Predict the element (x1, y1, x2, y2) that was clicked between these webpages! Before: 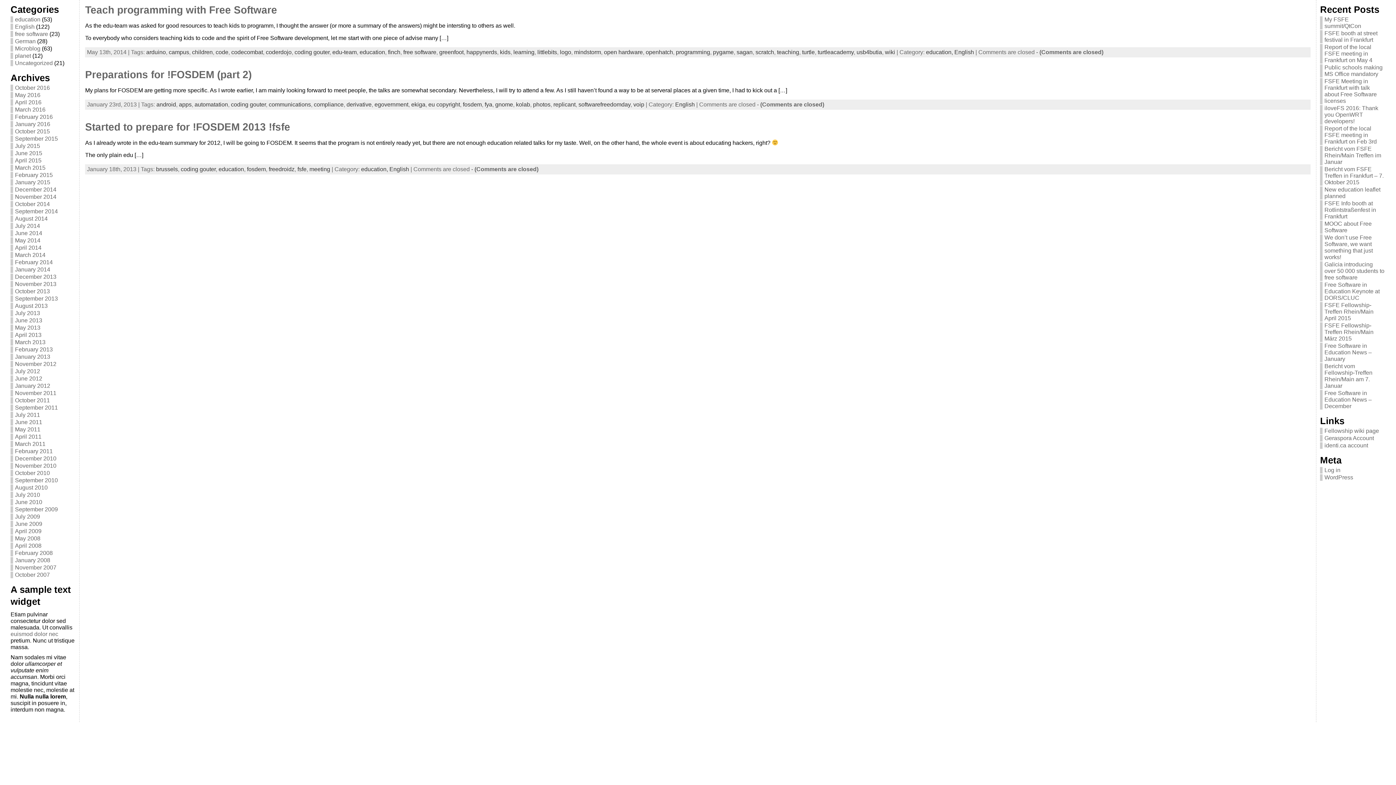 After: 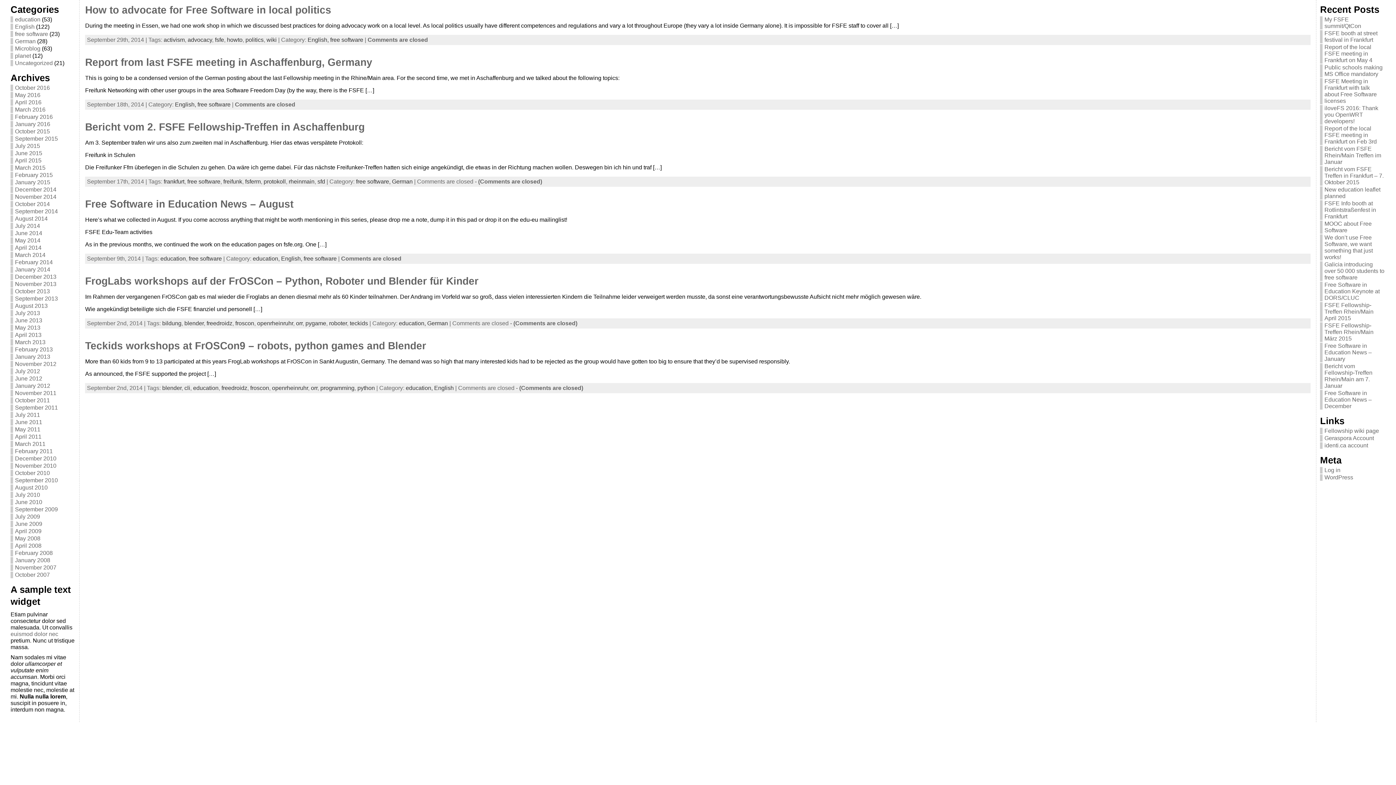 Action: label: September 2014 bbox: (14, 208, 57, 214)